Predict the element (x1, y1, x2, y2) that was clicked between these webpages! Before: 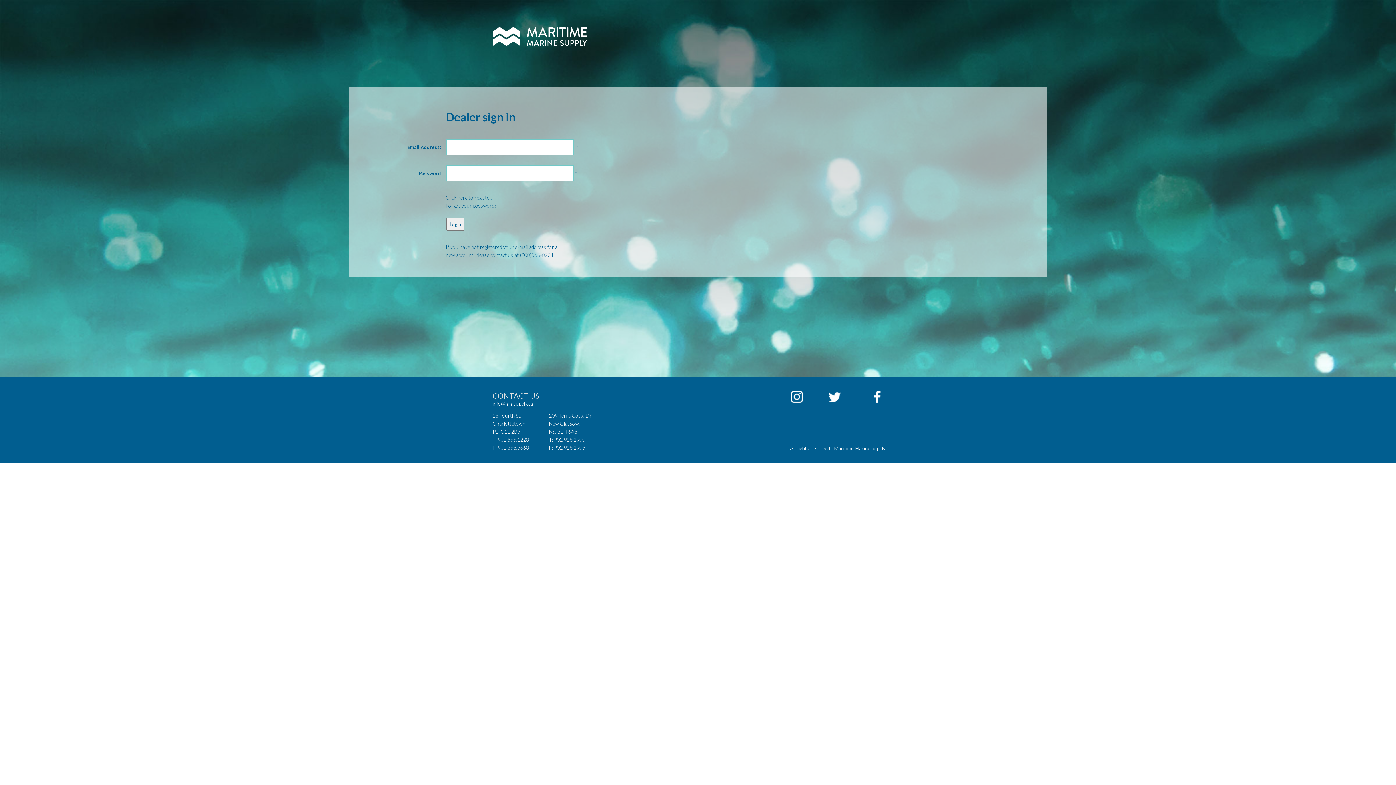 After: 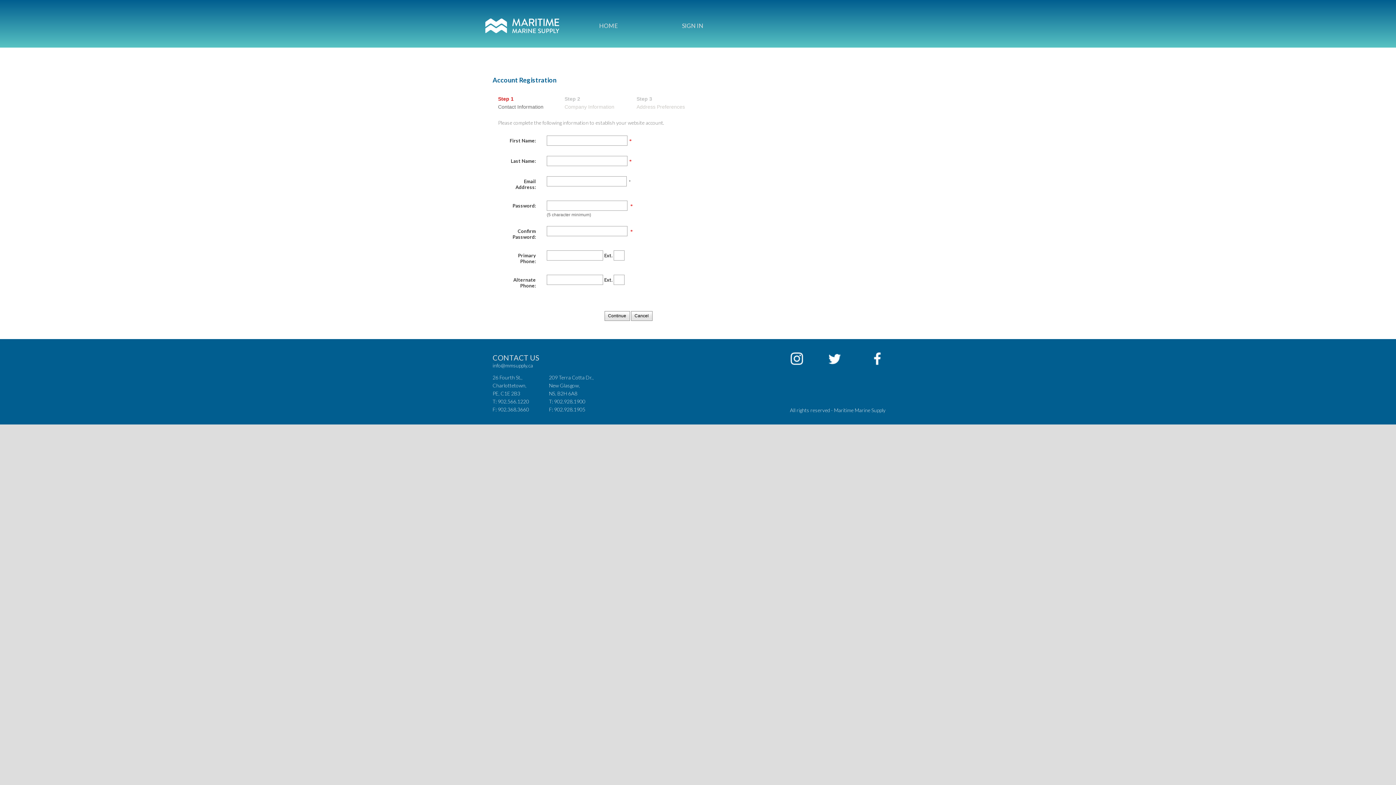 Action: bbox: (445, 194, 492, 200) label: Click here to register.